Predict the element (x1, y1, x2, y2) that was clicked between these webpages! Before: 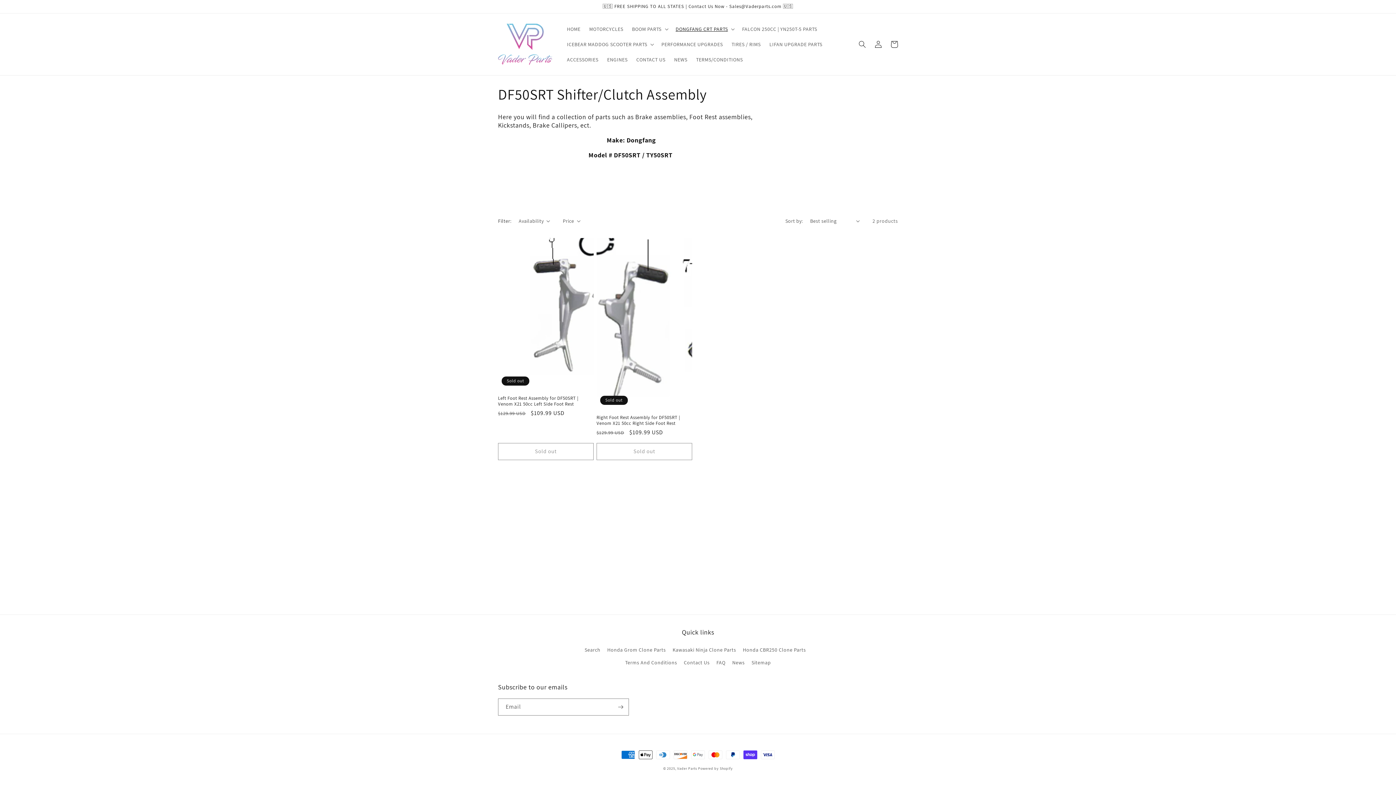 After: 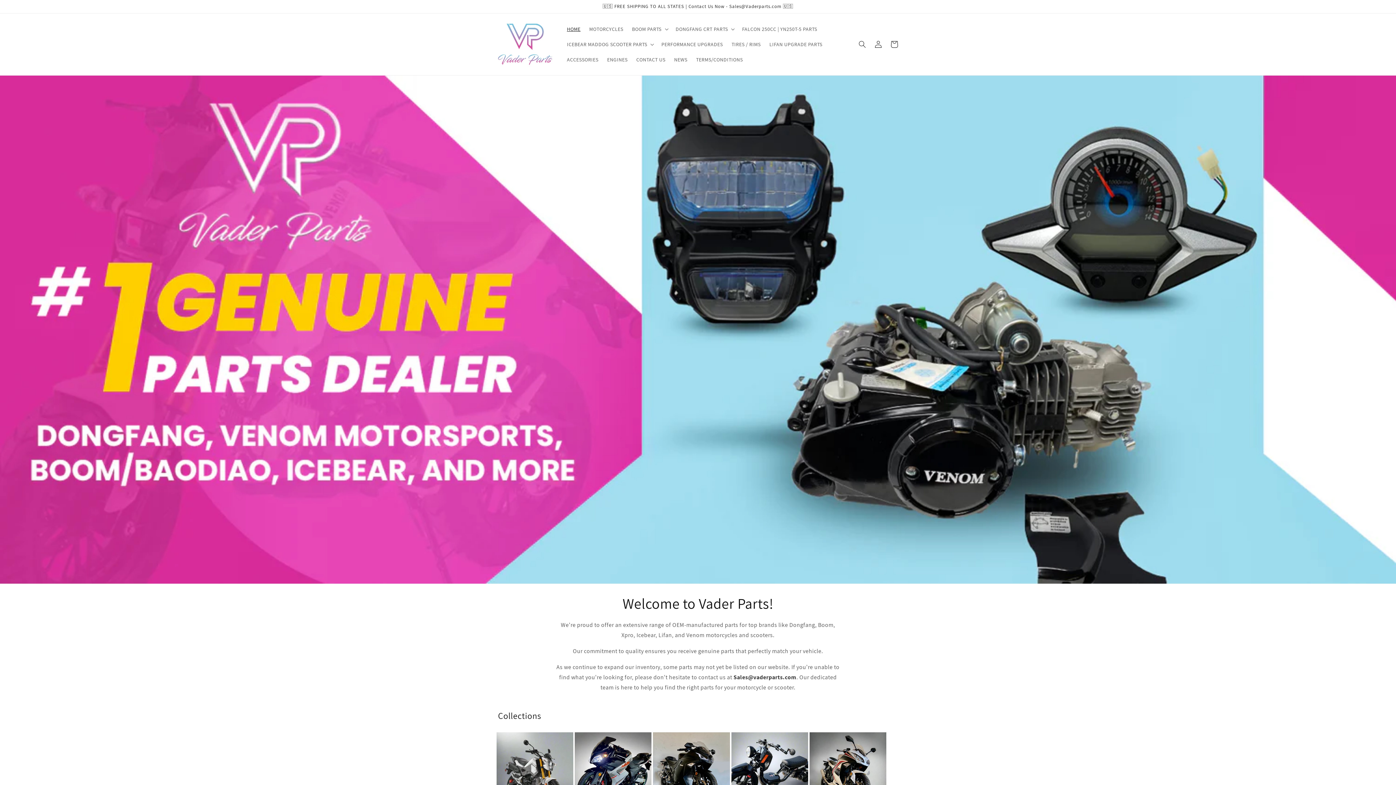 Action: bbox: (677, 766, 697, 771) label: Vader Parts